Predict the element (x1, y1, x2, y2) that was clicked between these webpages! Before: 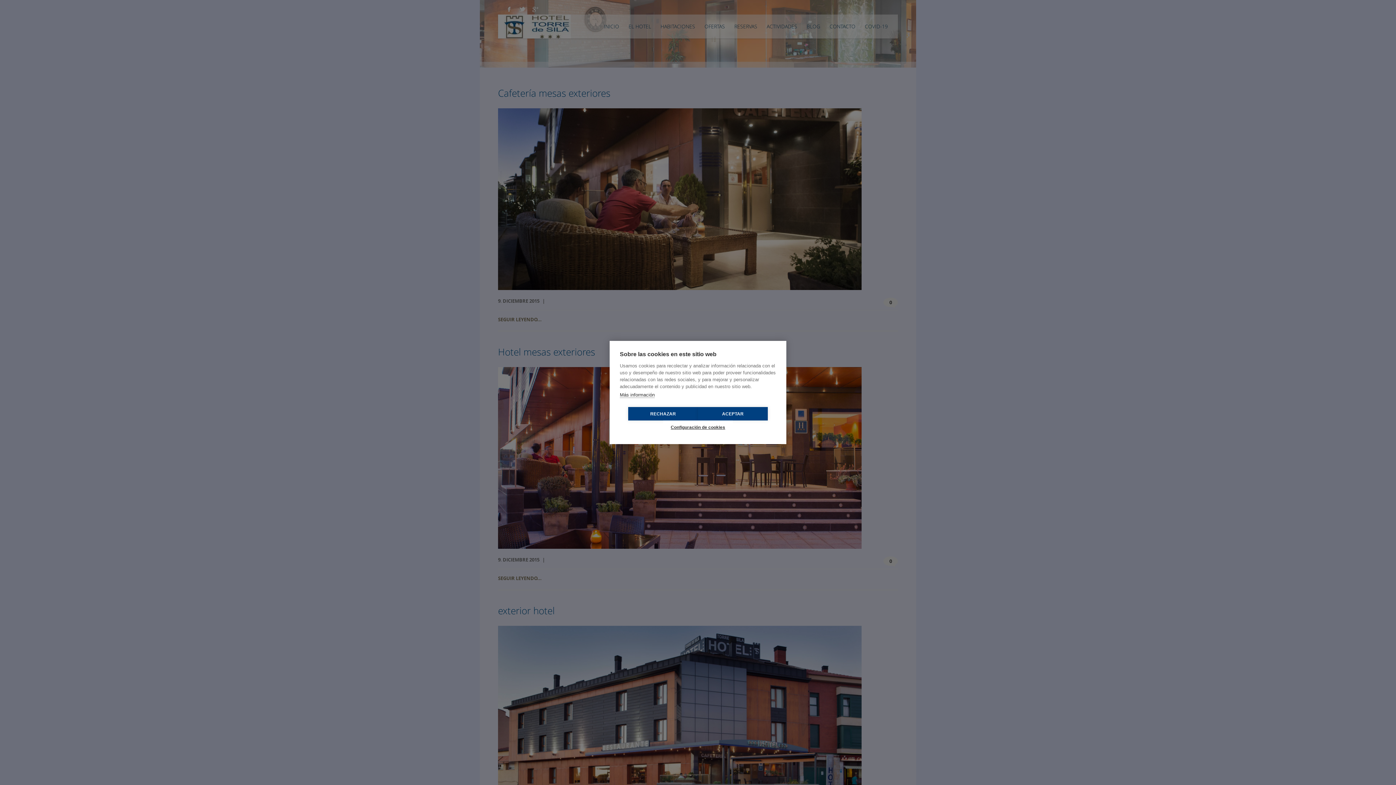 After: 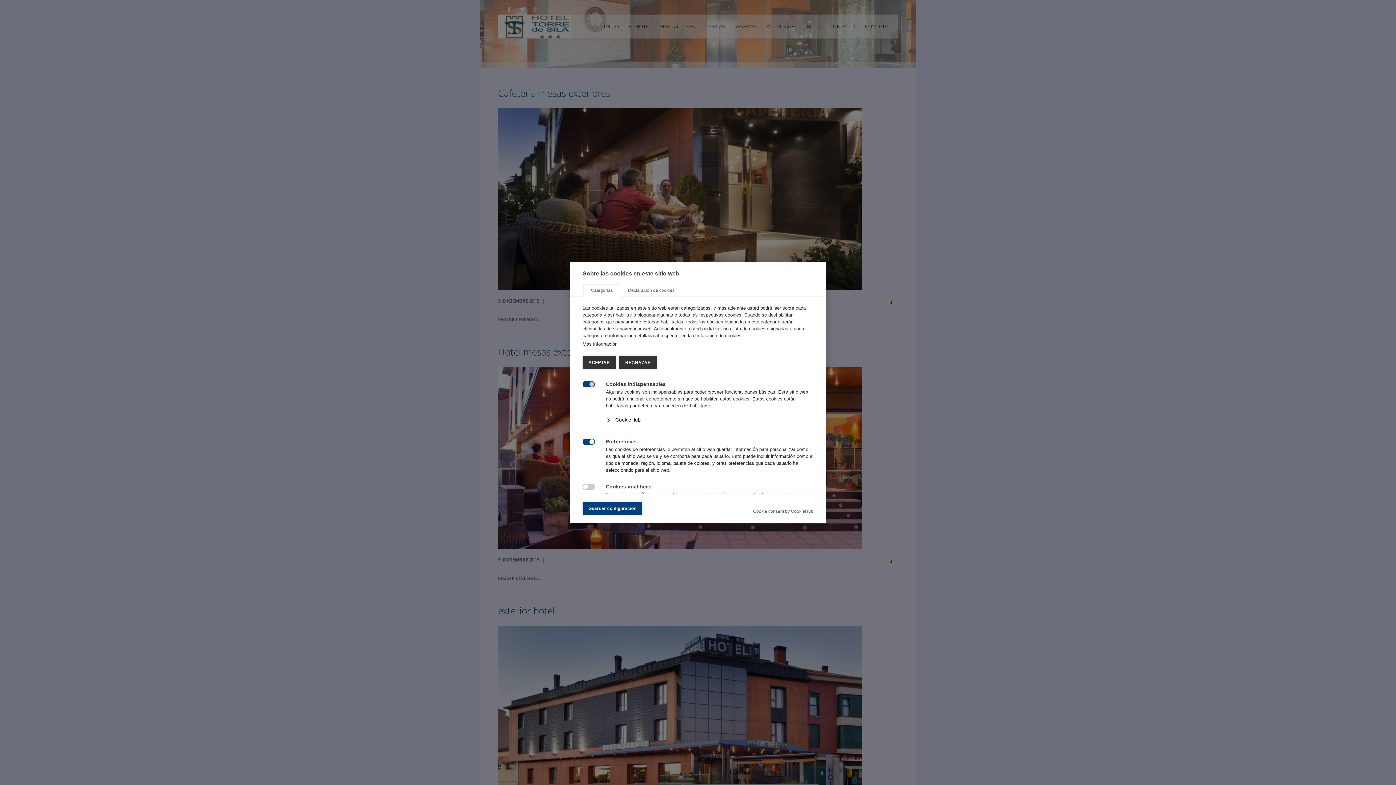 Action: label: Configuración de cookies bbox: (663, 420, 733, 434)